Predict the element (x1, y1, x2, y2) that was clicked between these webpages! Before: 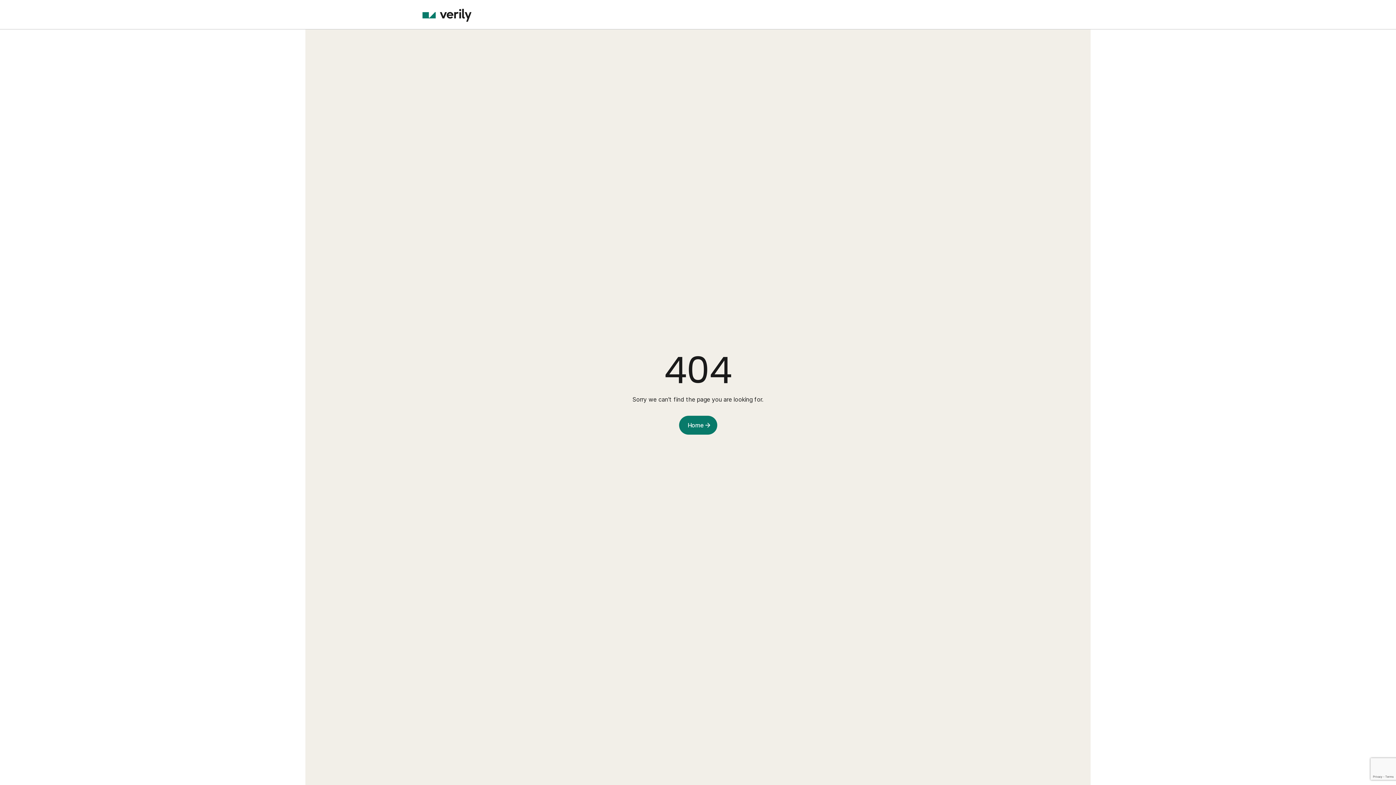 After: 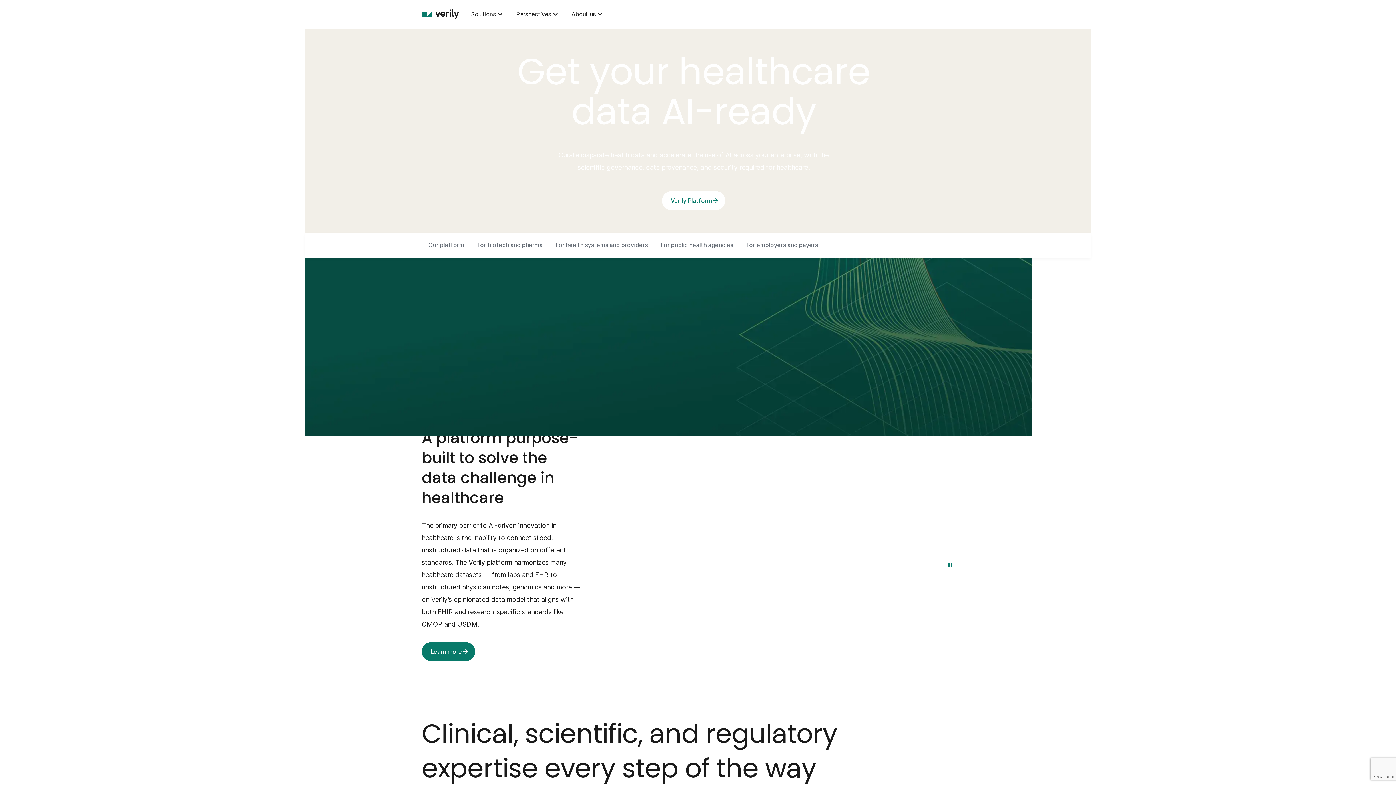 Action: label: Home bbox: (679, 416, 717, 434)